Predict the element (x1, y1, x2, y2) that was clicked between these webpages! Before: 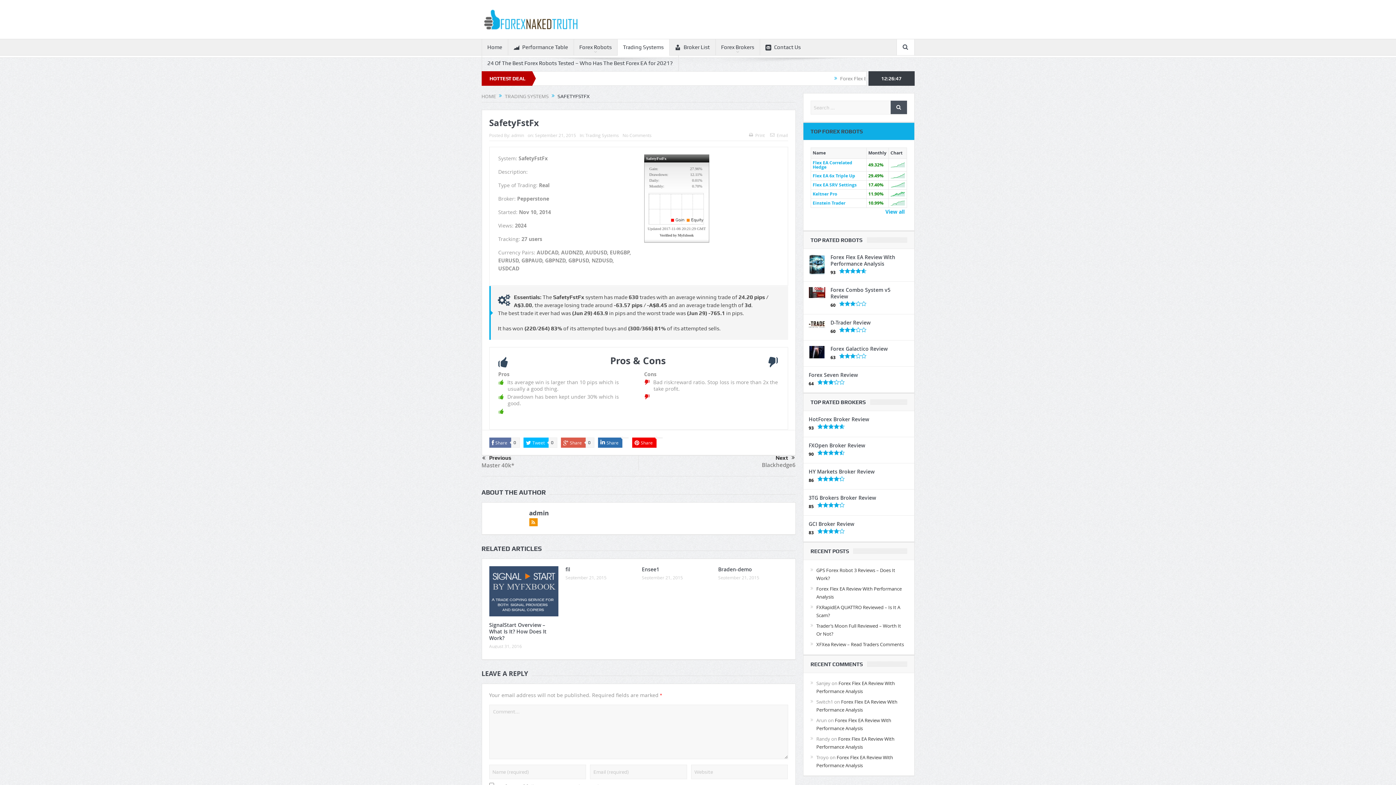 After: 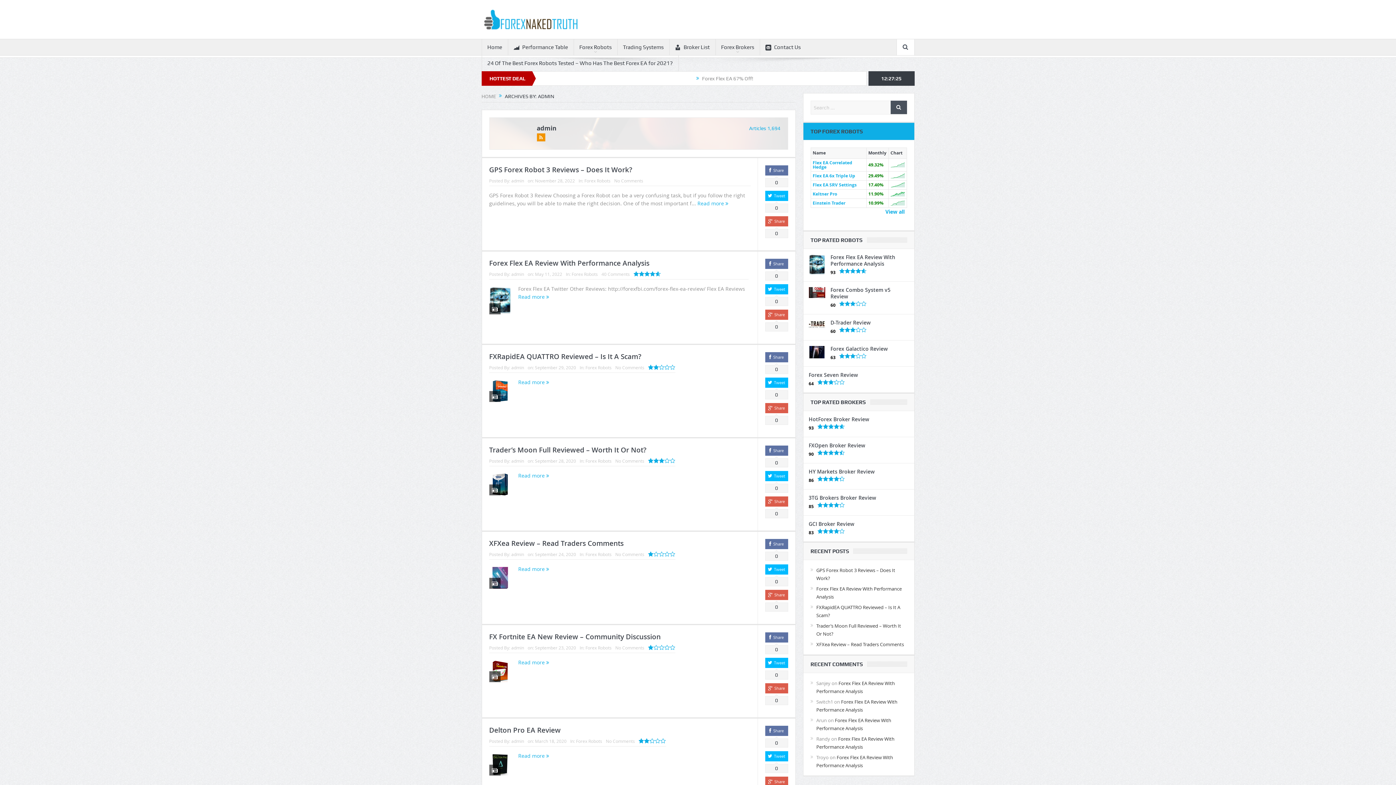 Action: label: admin bbox: (511, 132, 524, 138)